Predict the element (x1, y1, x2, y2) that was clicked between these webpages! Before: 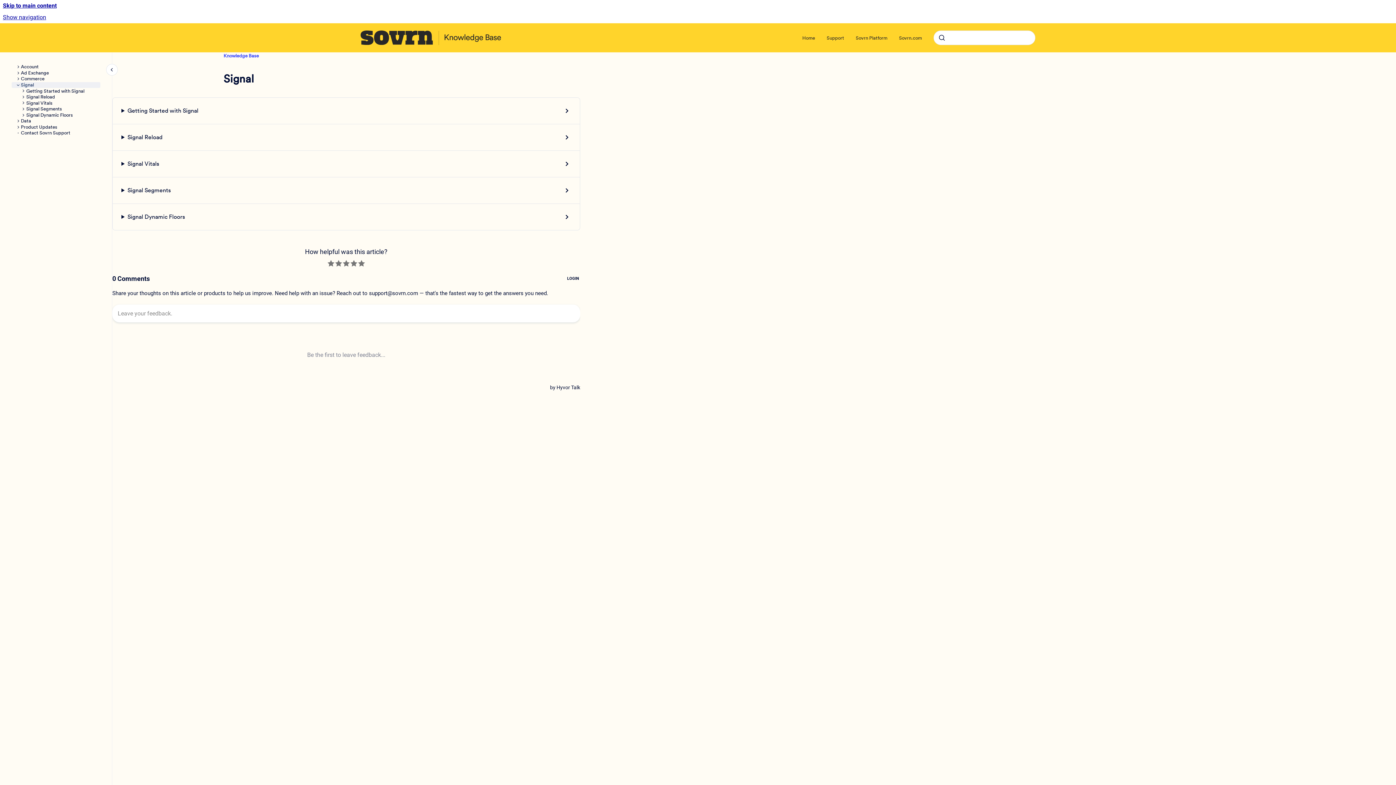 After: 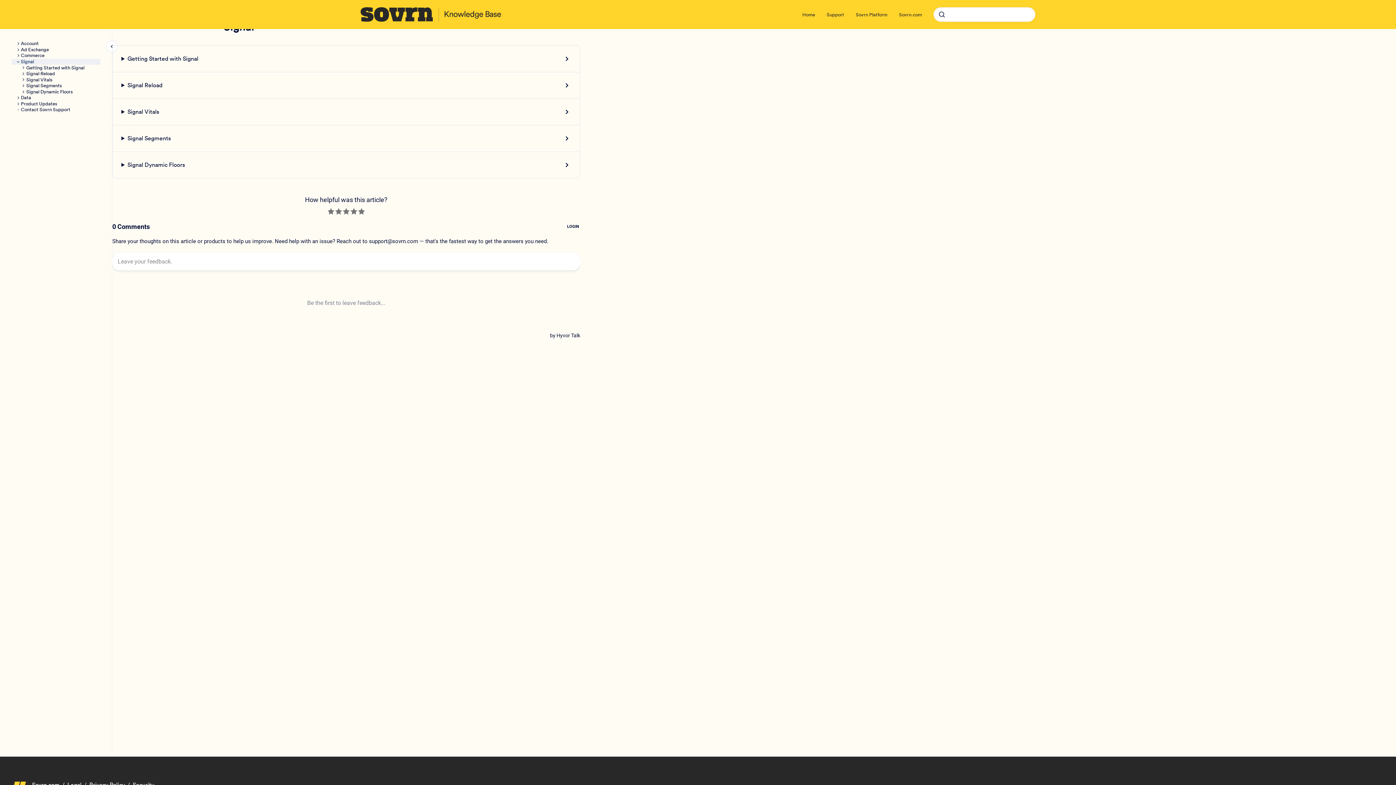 Action: bbox: (0, 0, 1396, 11) label: Skip to main content